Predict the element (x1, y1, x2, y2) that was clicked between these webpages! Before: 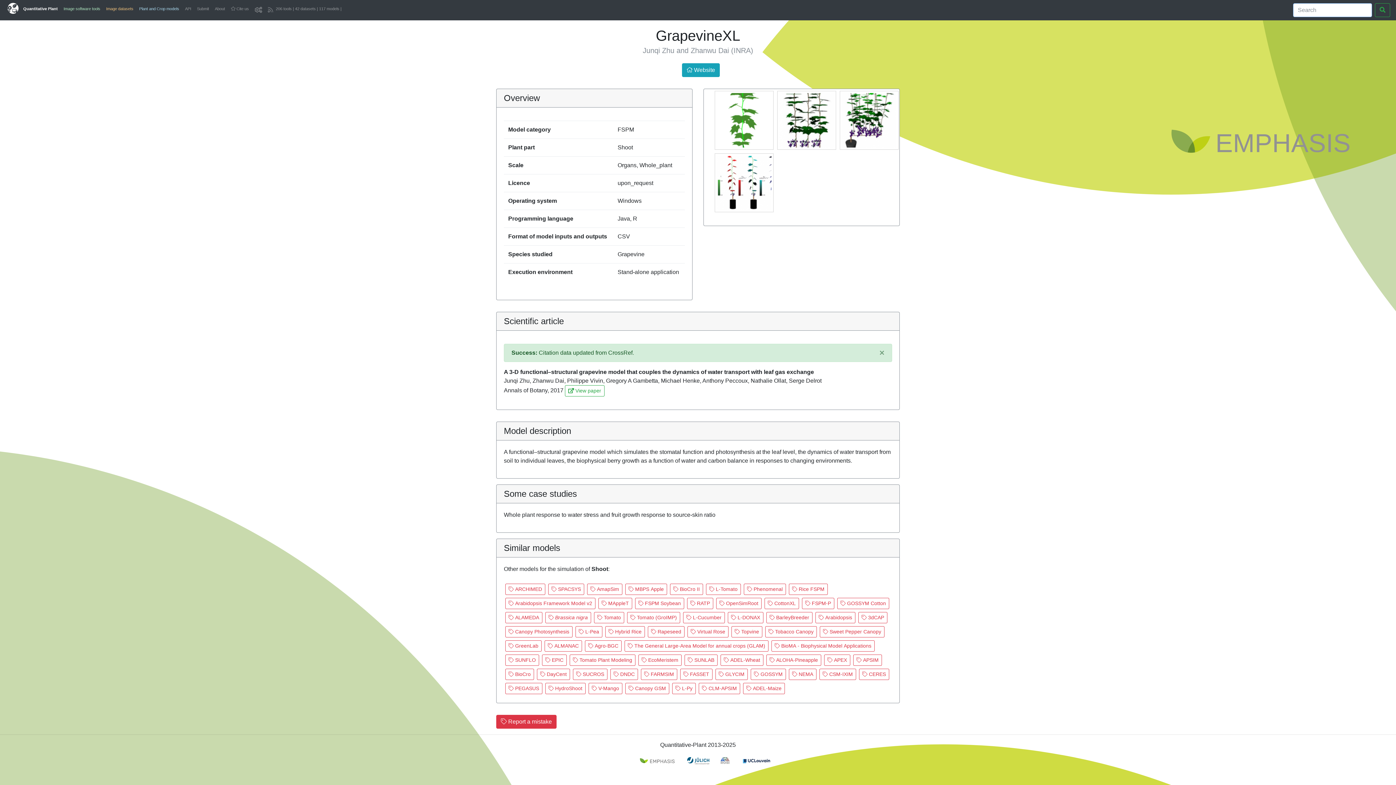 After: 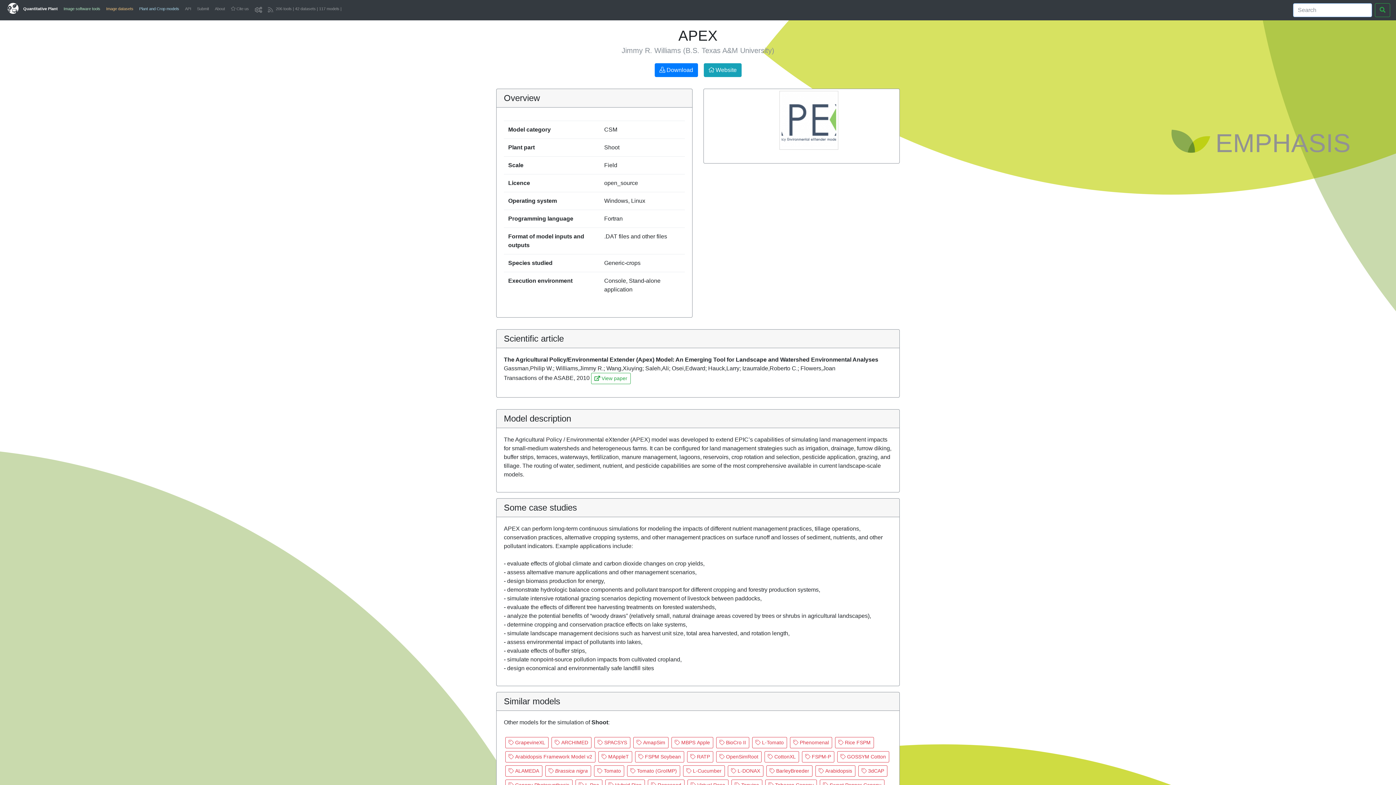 Action: bbox: (822, 656, 852, 663) label:  APEX